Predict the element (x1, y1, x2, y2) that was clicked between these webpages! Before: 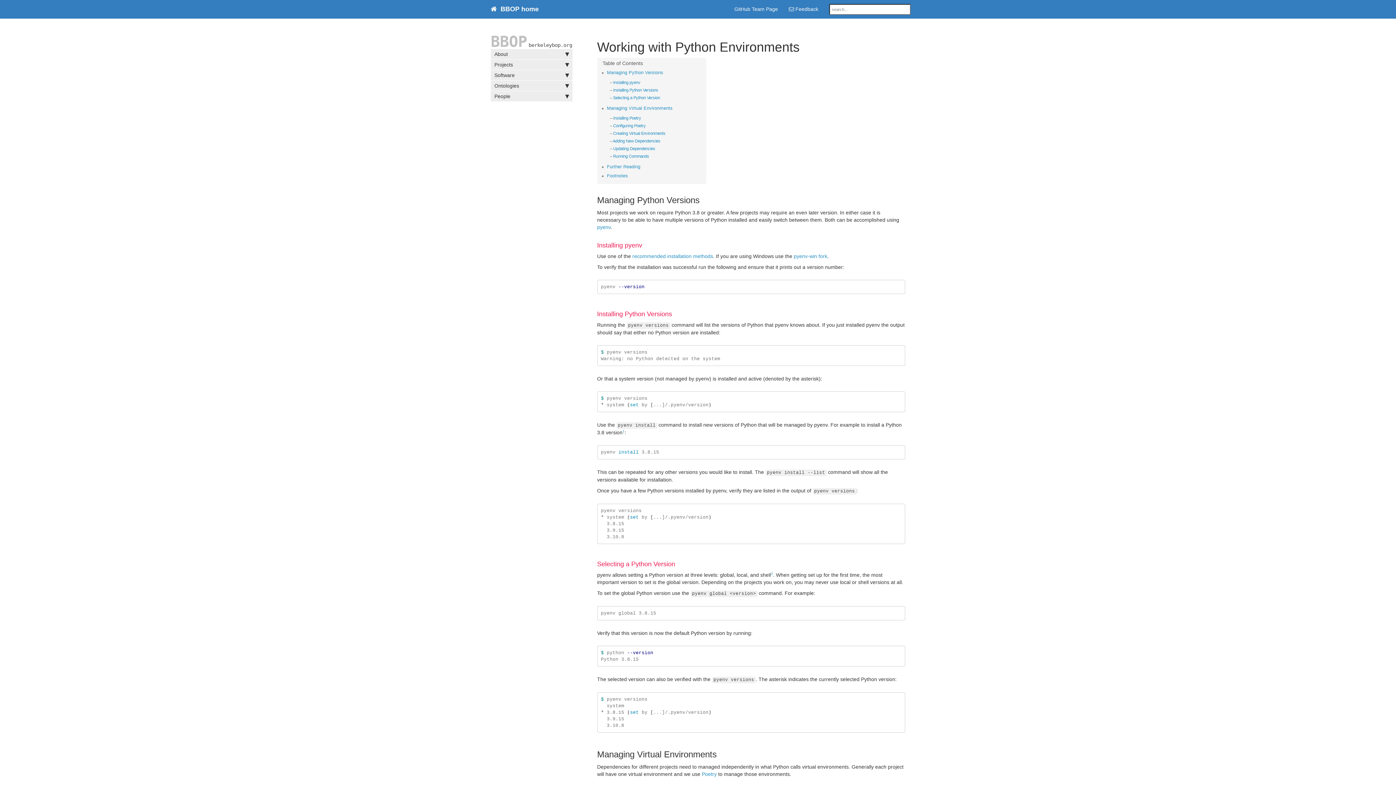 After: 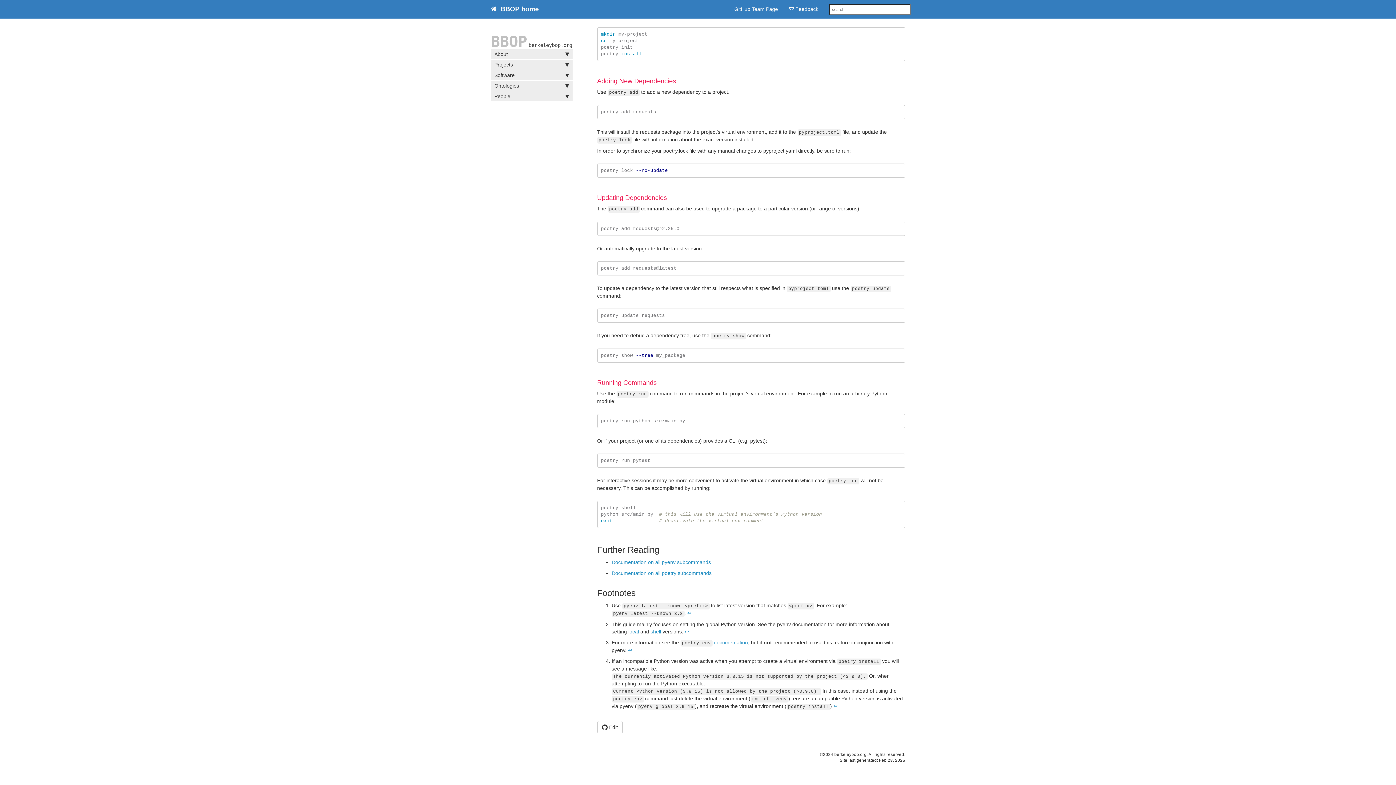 Action: label: 2 bbox: (771, 571, 773, 575)